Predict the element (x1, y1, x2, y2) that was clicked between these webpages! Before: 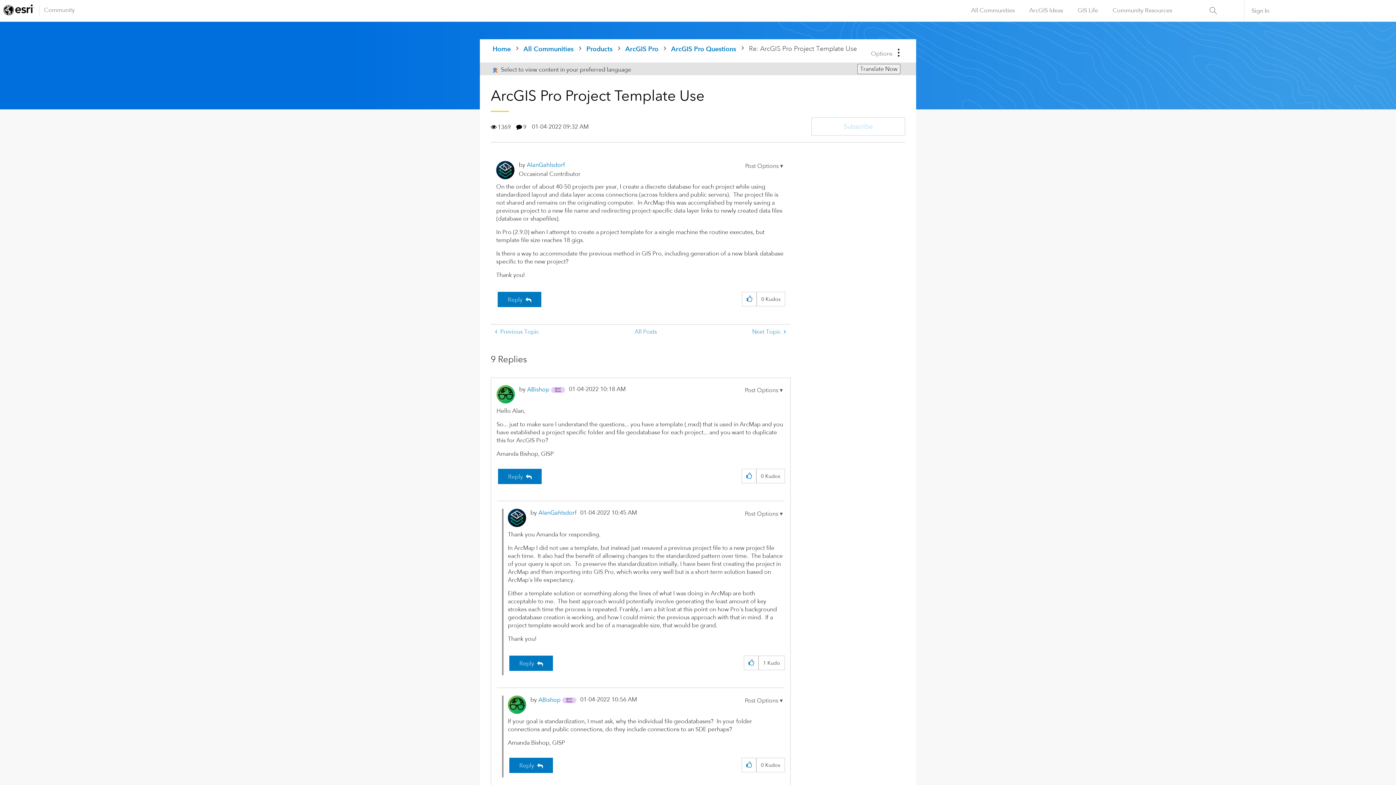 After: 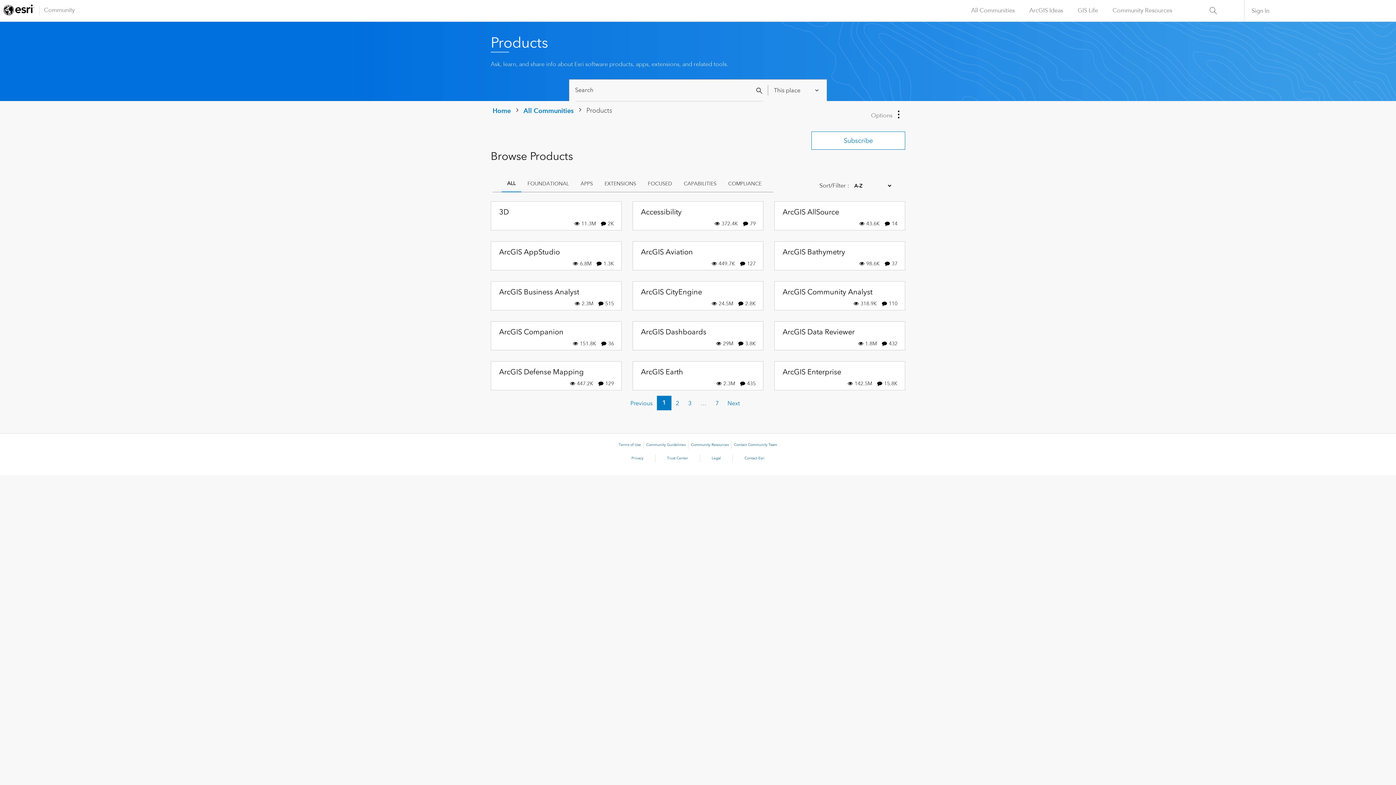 Action: label: Products bbox: (584, 45, 614, 52)